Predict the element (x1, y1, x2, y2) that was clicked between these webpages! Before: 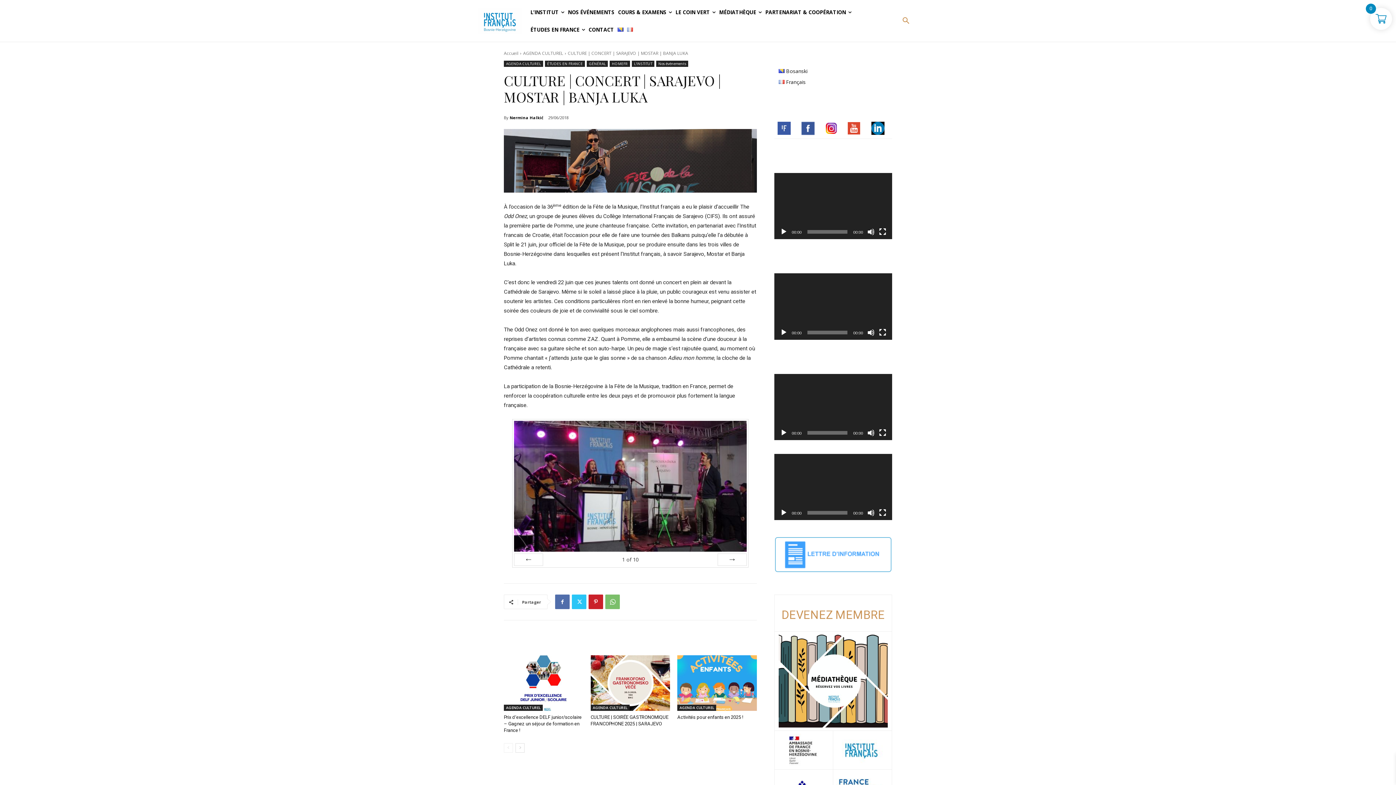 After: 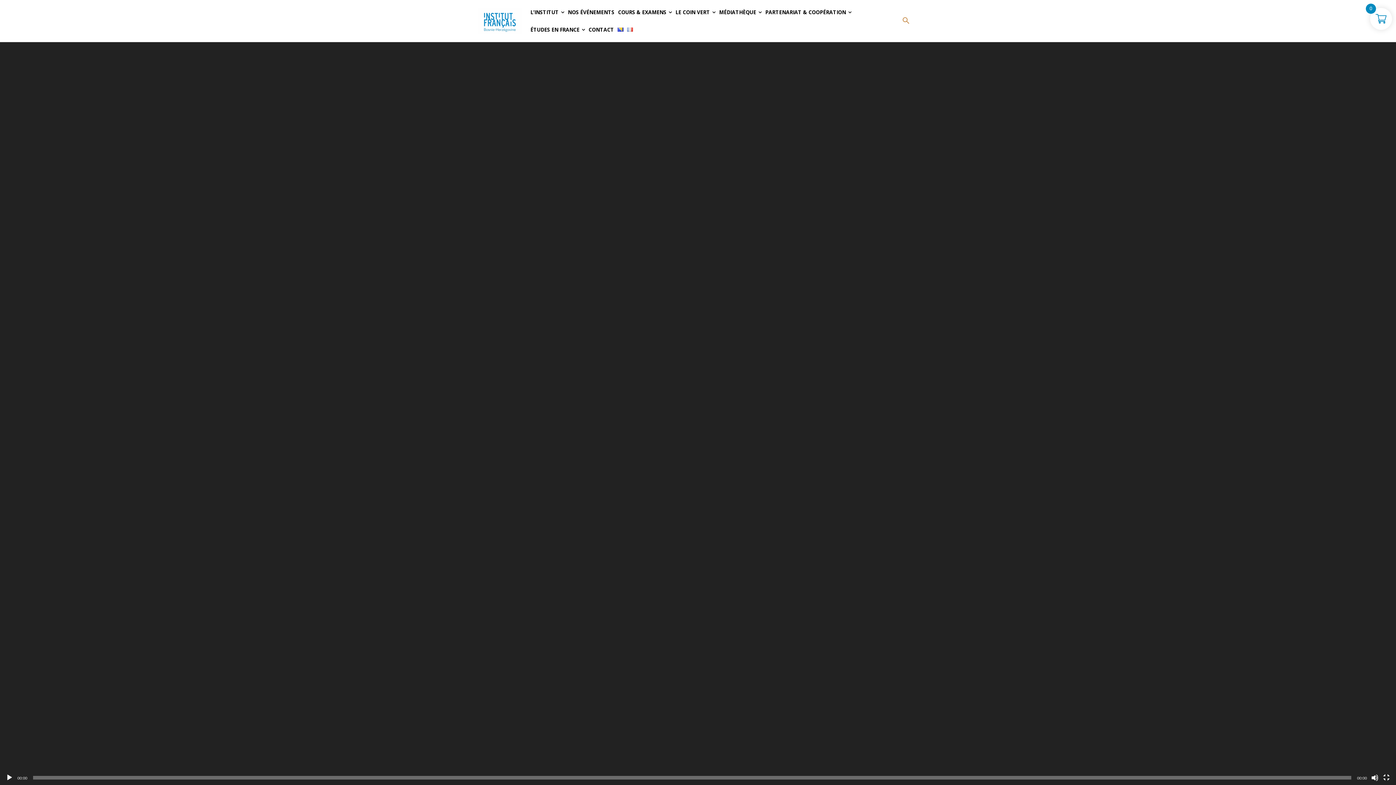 Action: bbox: (879, 429, 886, 436) label: Plein écran